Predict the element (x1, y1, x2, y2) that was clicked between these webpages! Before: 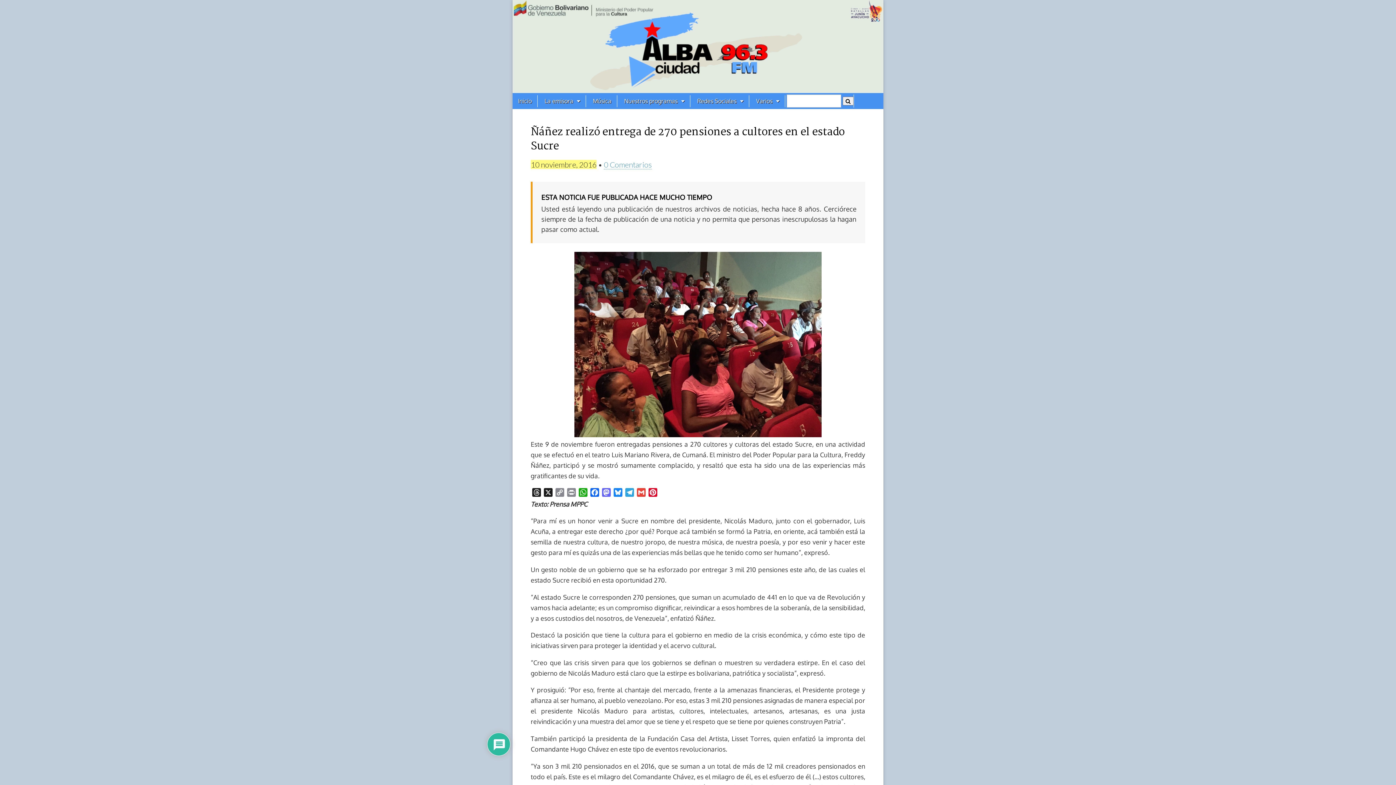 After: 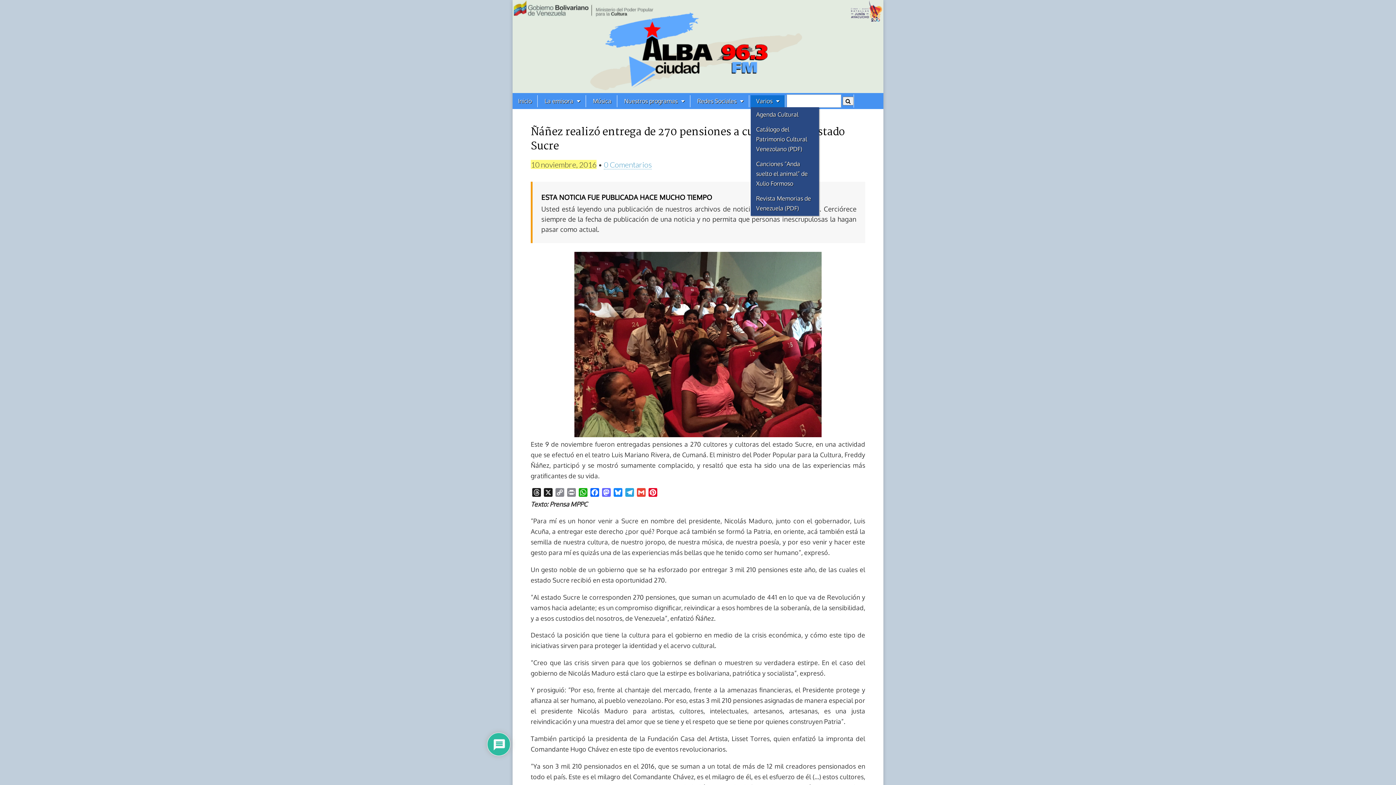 Action: label: Varios bbox: (750, 95, 785, 107)